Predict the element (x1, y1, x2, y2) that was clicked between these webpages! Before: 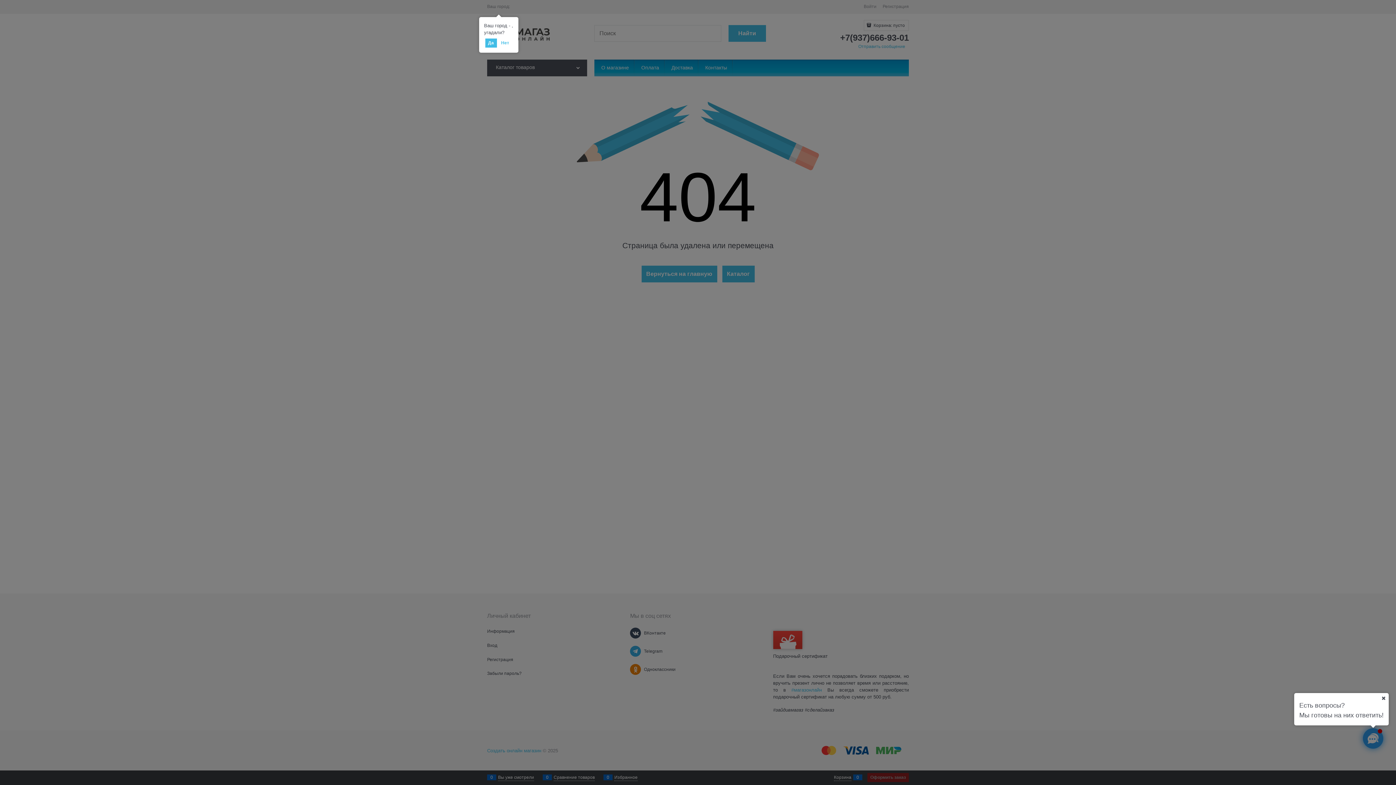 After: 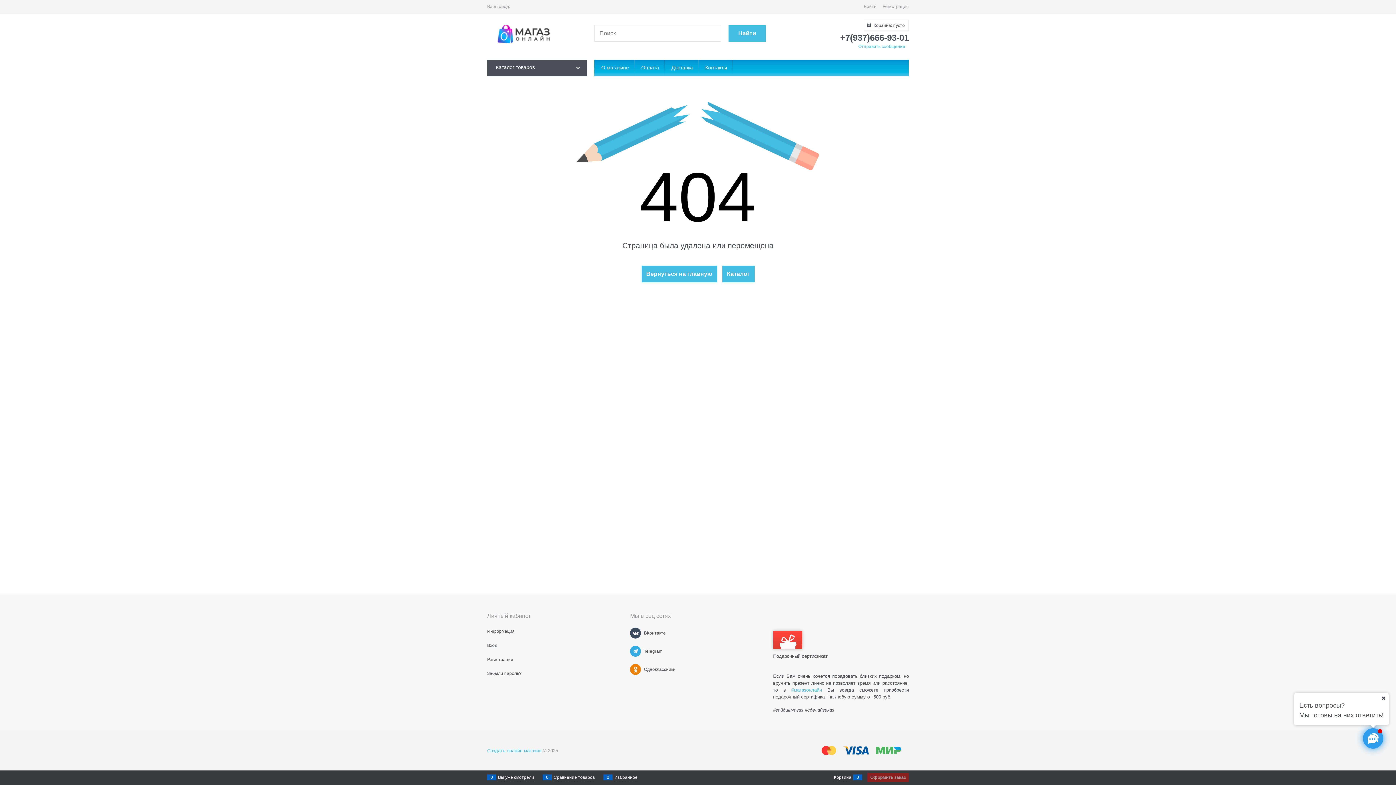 Action: label: Да bbox: (485, 38, 496, 47)